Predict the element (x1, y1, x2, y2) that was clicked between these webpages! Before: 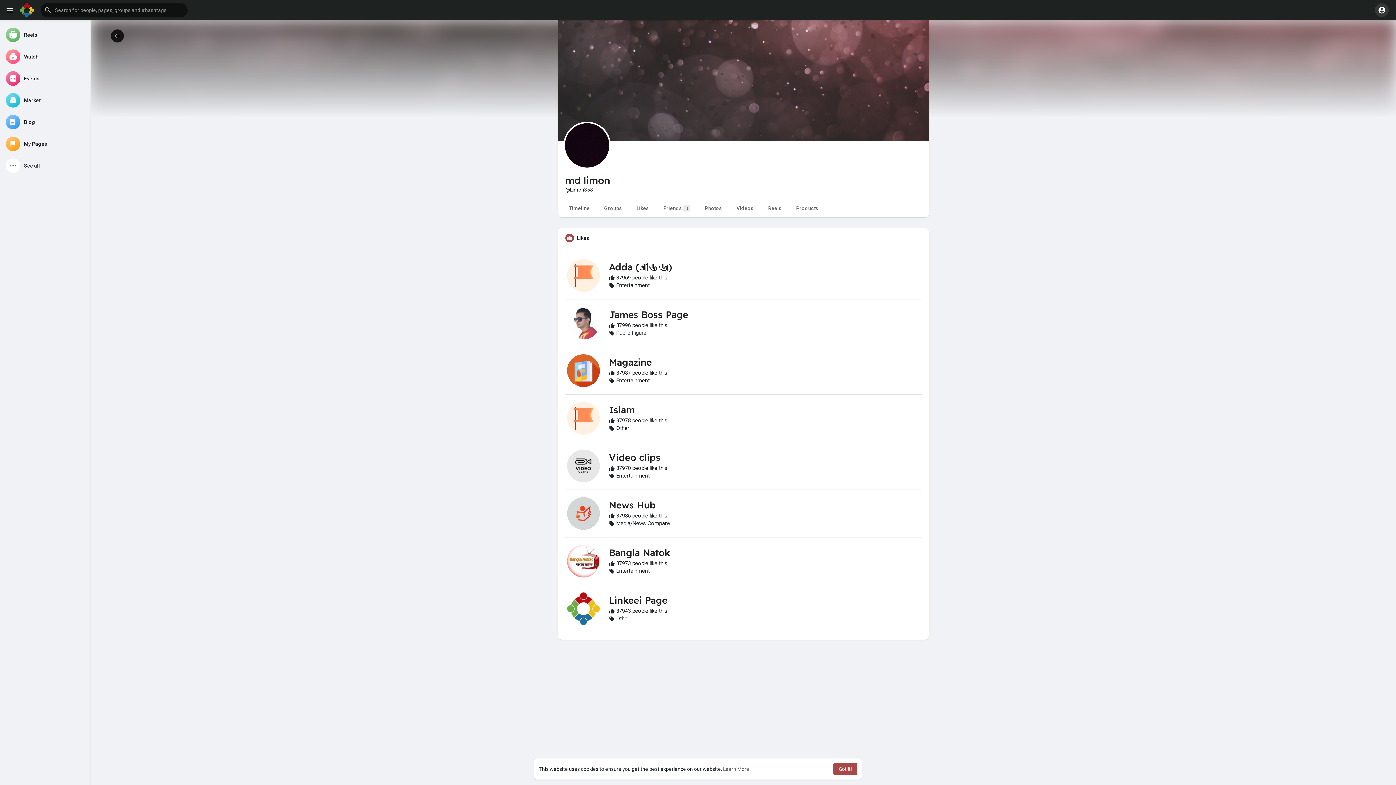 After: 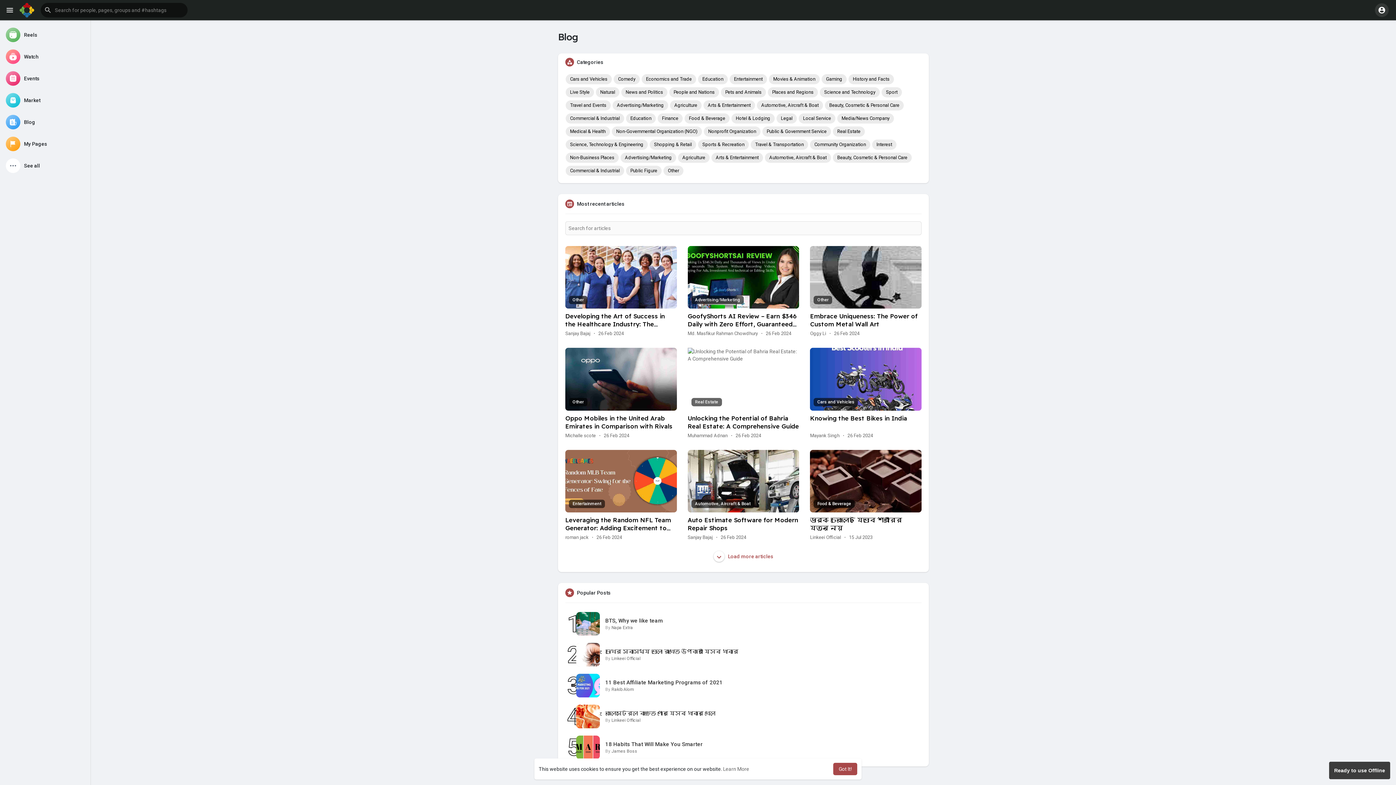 Action: label: Blog bbox: (2, 112, 87, 132)